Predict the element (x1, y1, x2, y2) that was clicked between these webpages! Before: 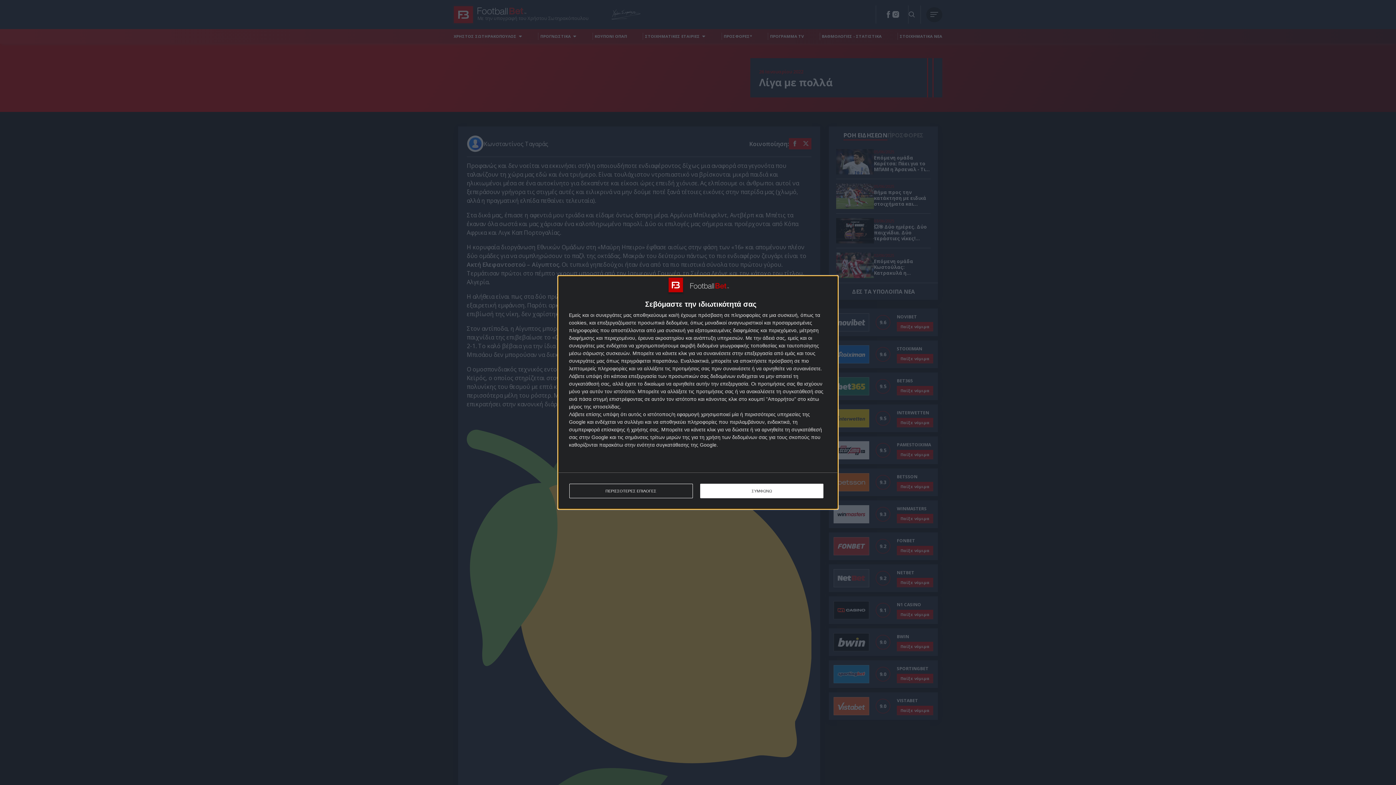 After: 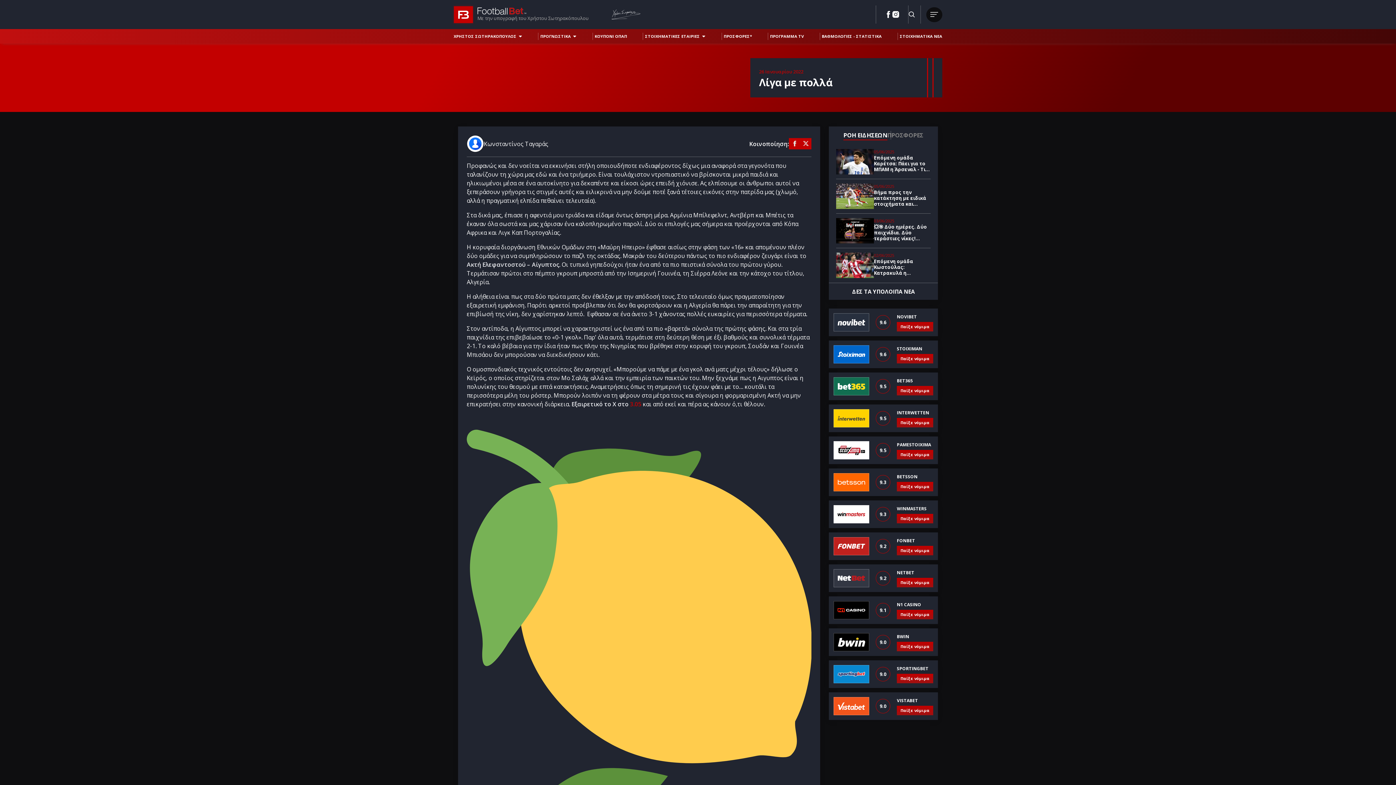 Action: label: ΣΥΜΦΩΝΩ bbox: (700, 484, 823, 498)